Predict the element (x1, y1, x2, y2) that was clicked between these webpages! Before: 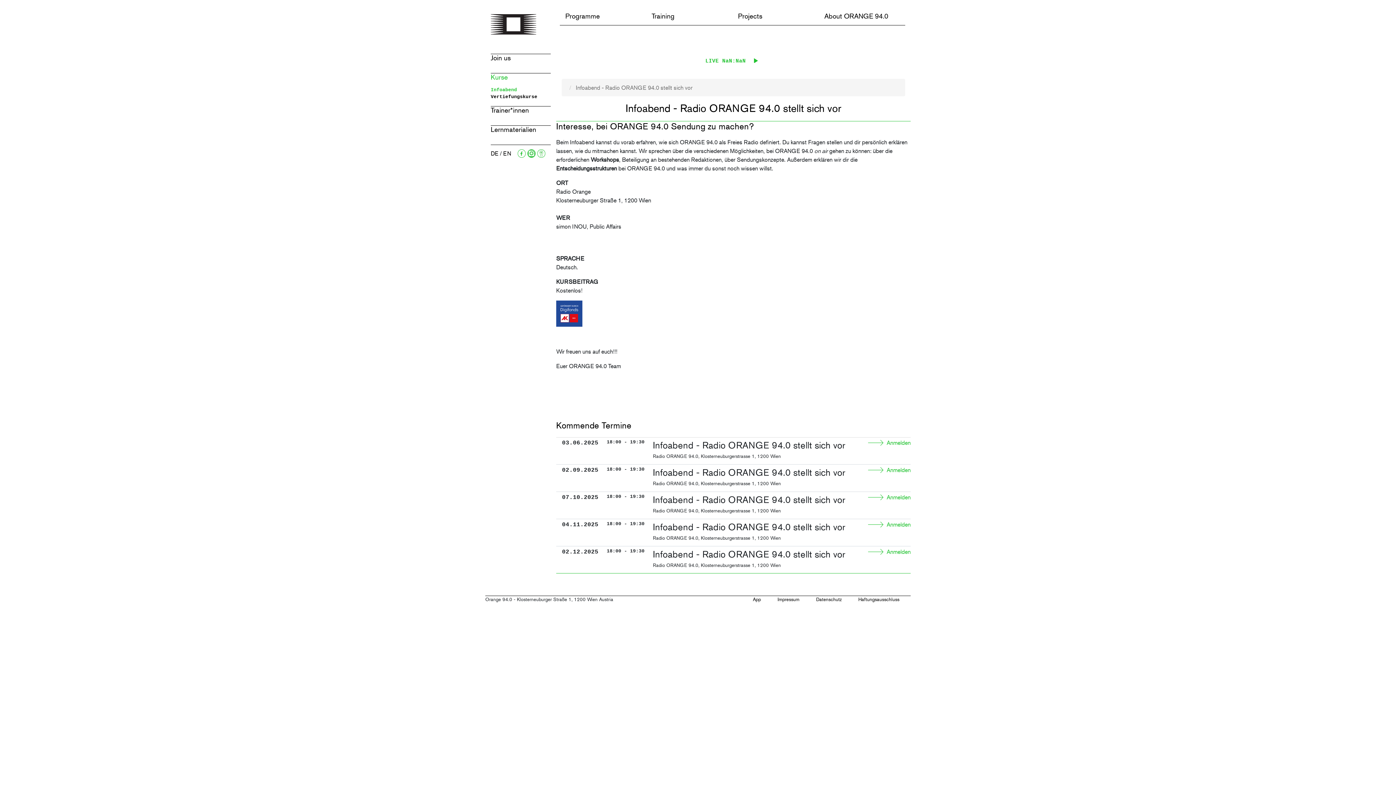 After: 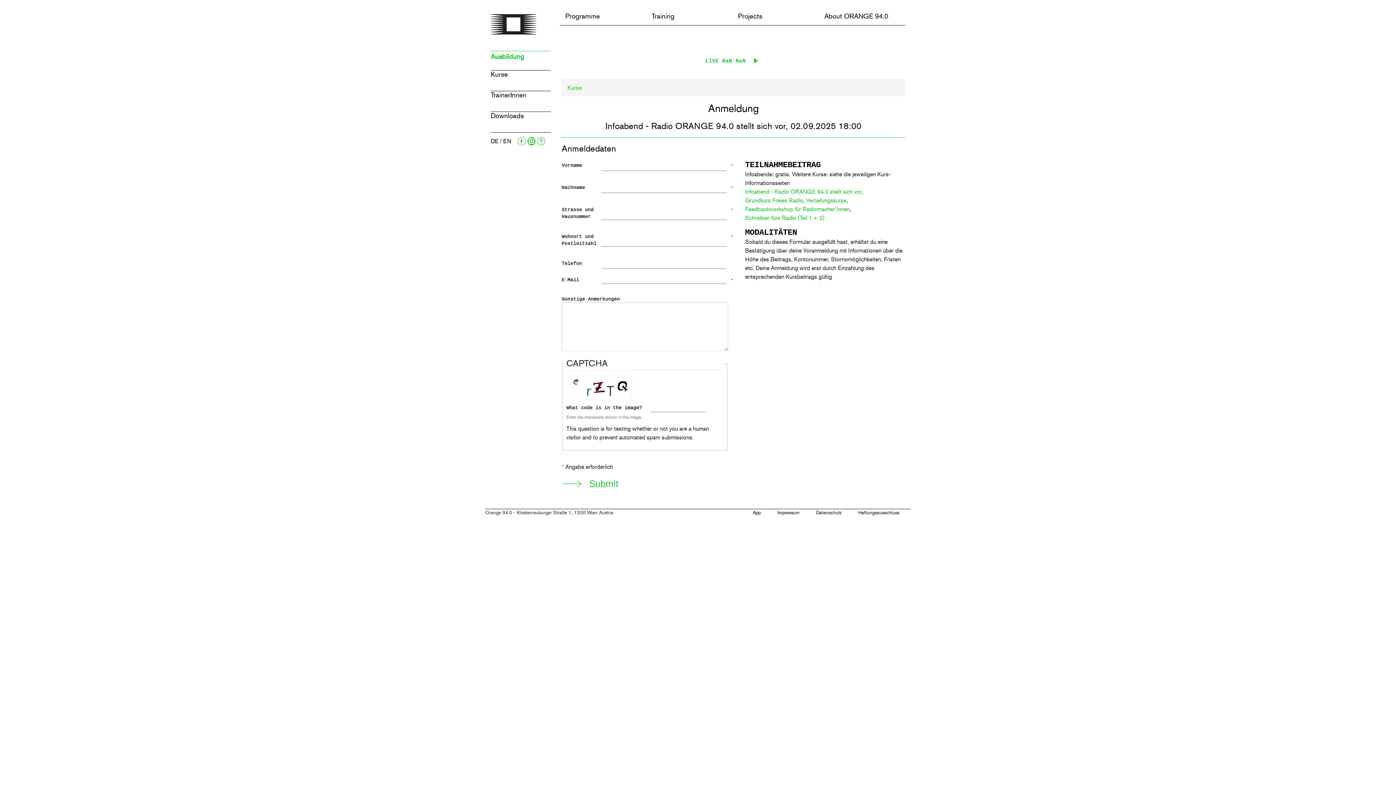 Action: bbox: (867, 466, 910, 474) label: Anmelden